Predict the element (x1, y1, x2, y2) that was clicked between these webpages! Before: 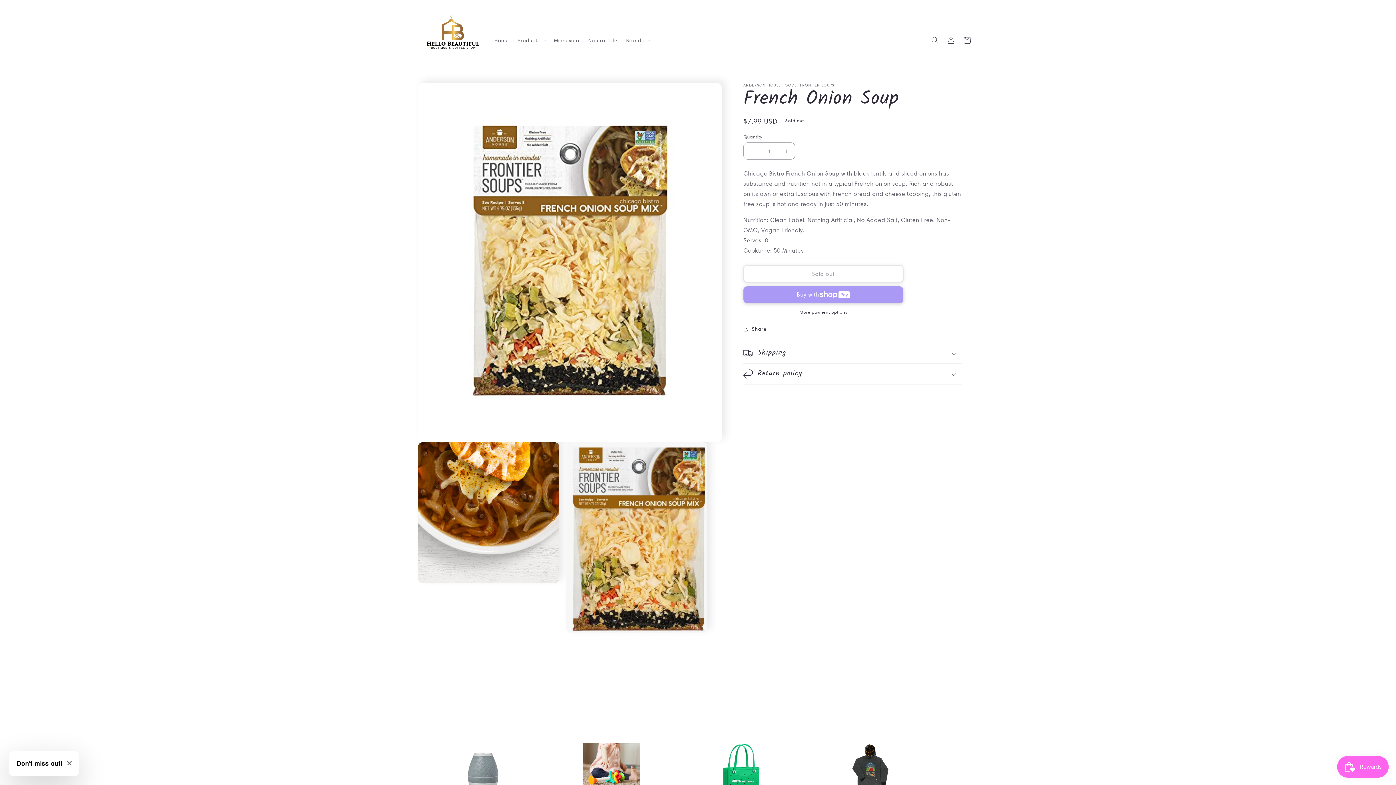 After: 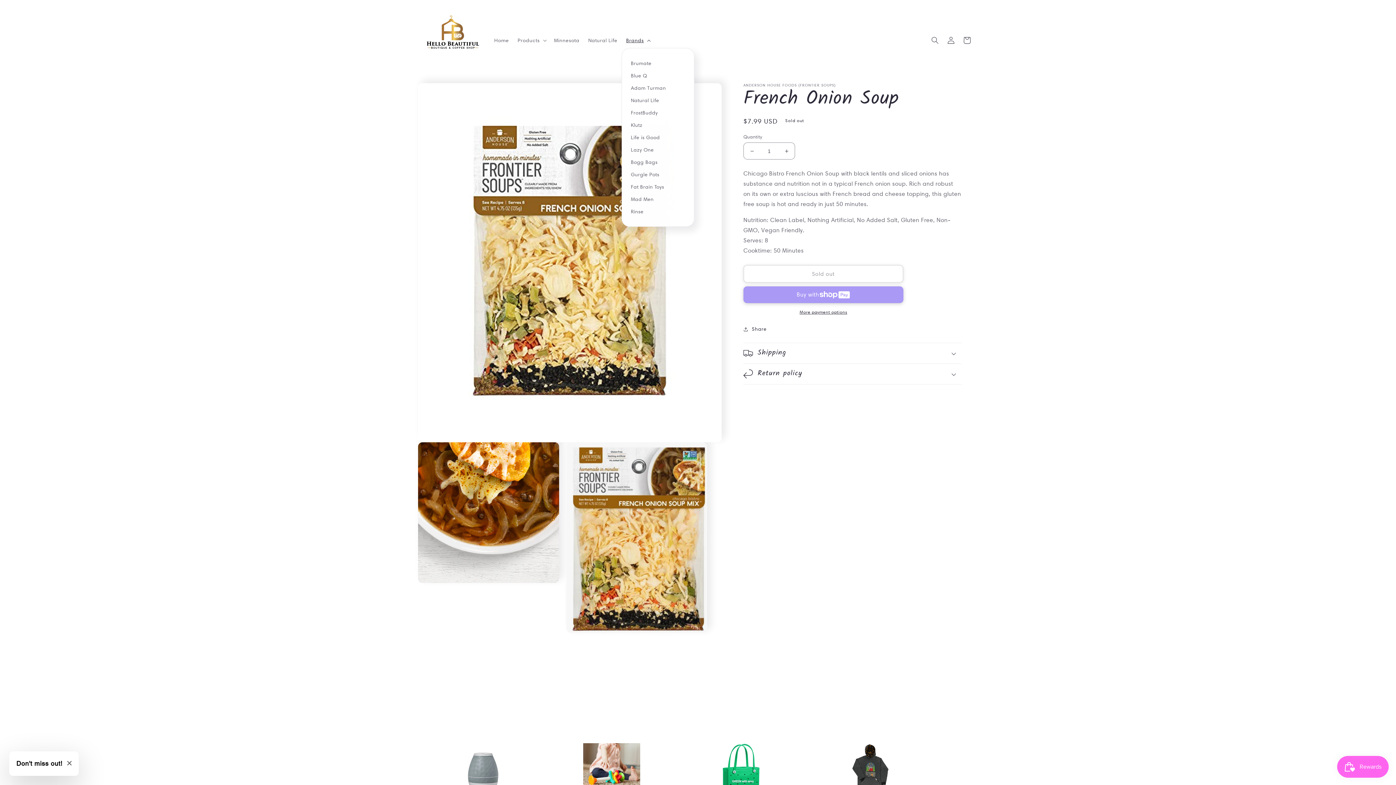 Action: label: Brands bbox: (621, 32, 653, 47)